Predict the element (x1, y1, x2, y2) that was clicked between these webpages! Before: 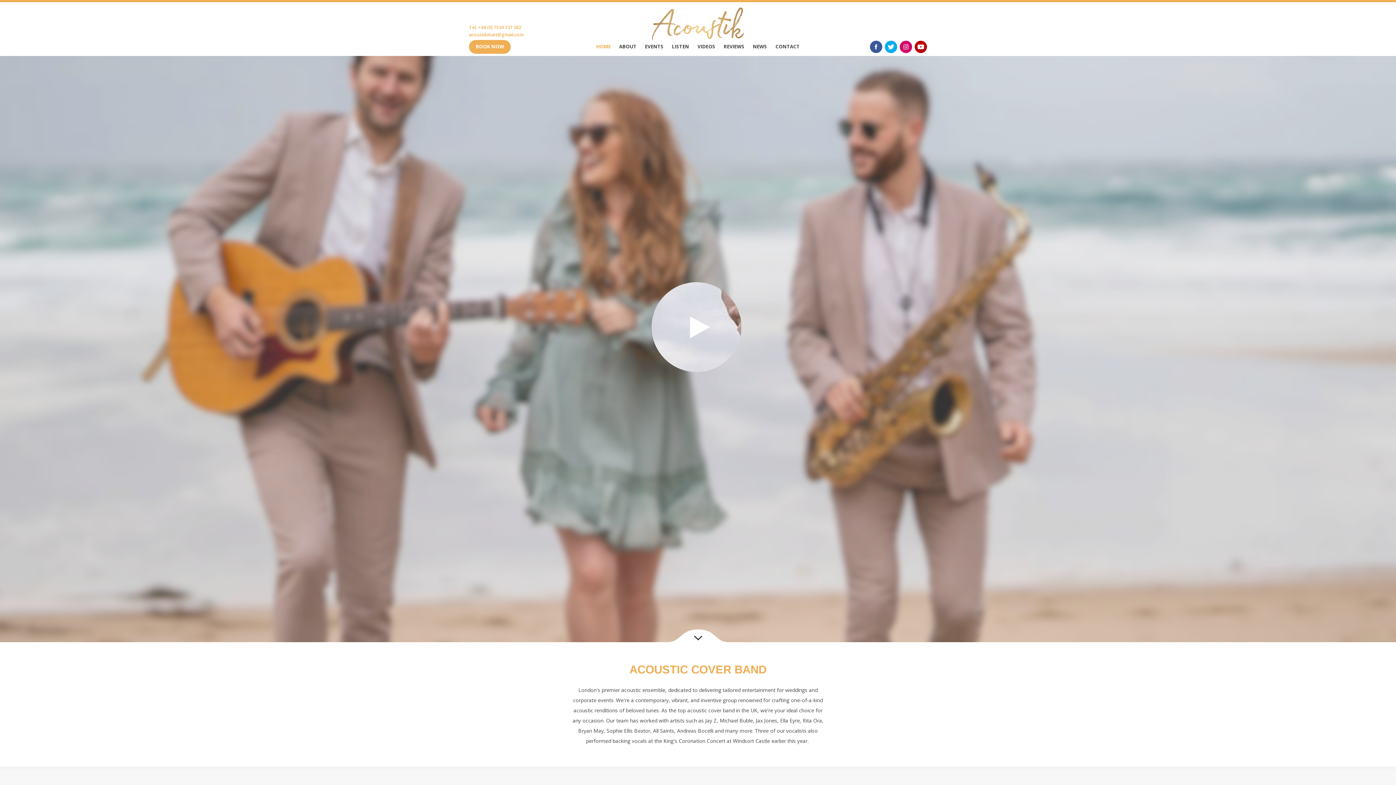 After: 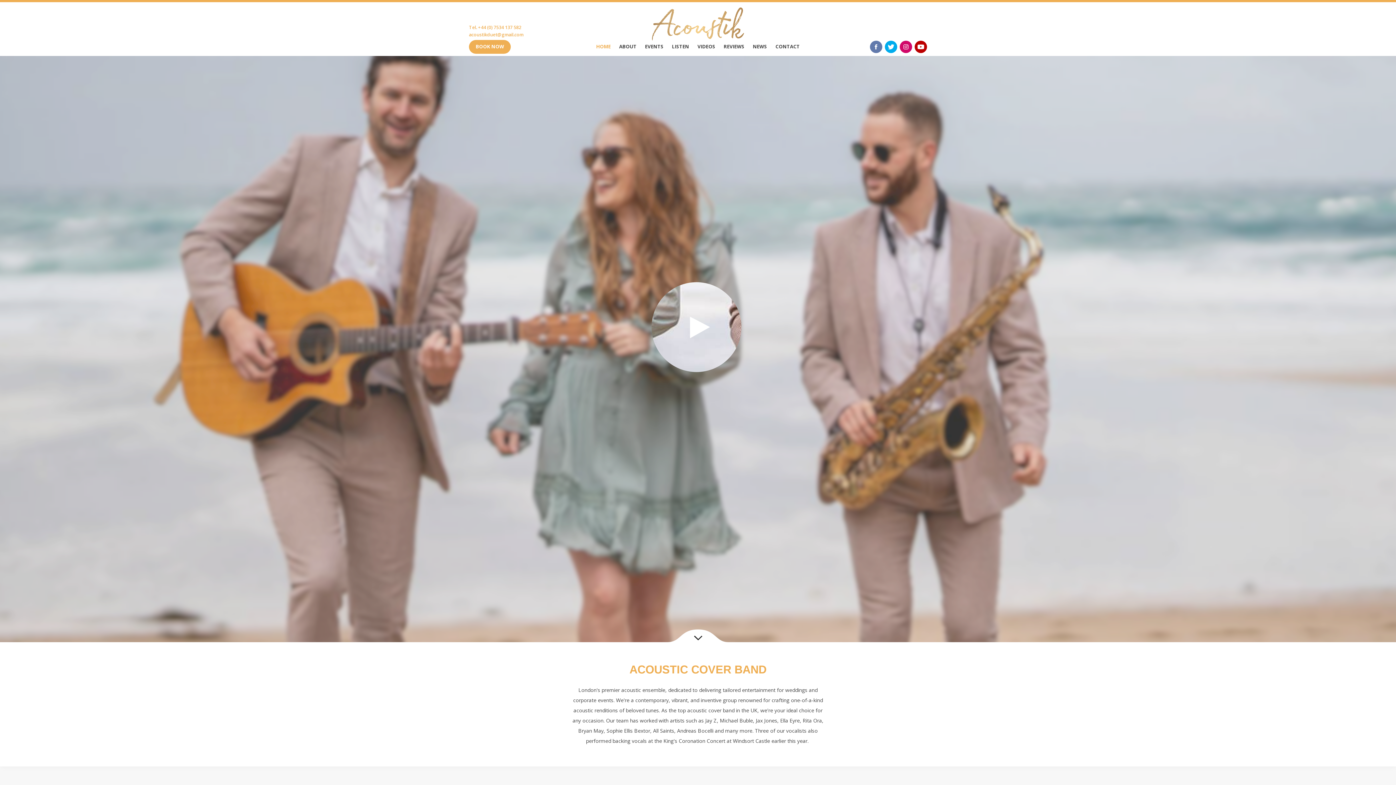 Action: bbox: (870, 40, 882, 53)